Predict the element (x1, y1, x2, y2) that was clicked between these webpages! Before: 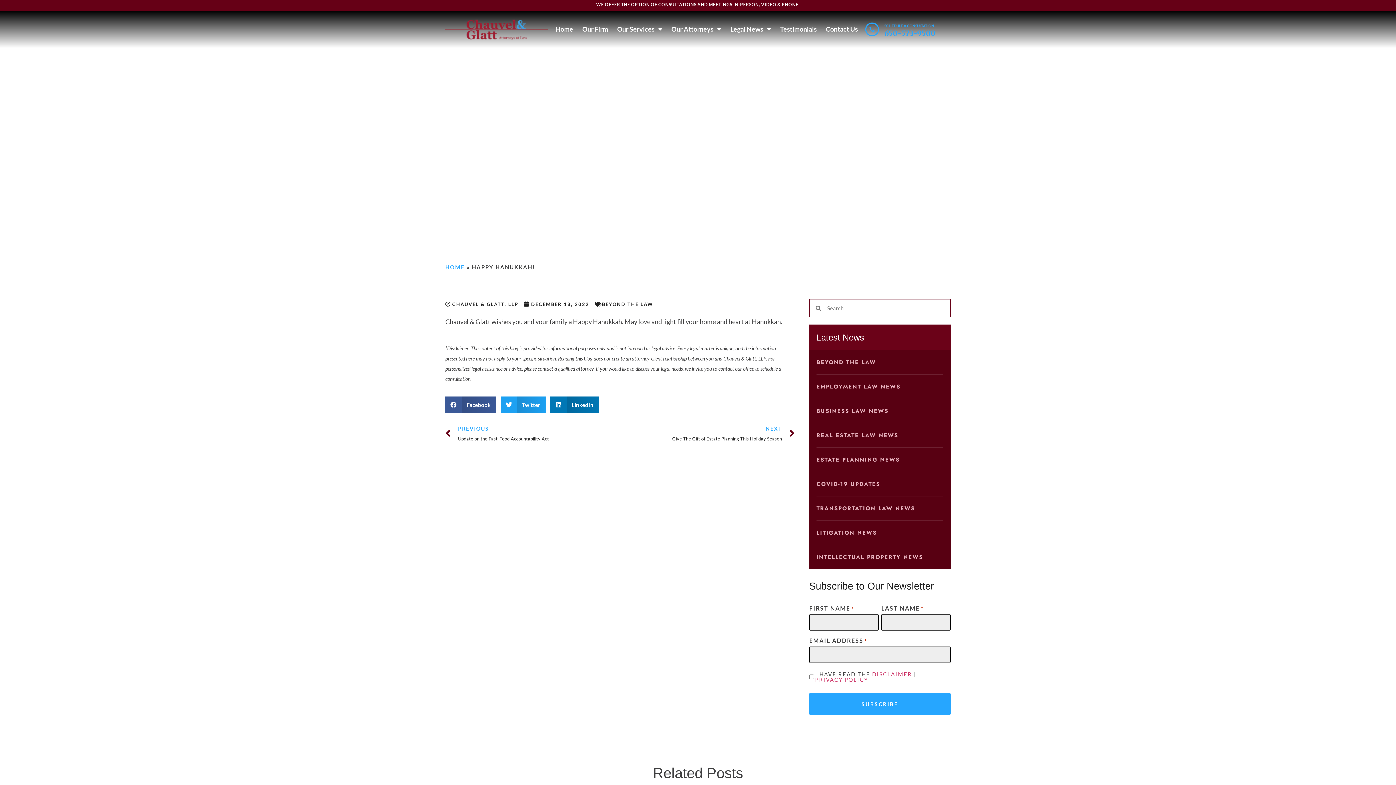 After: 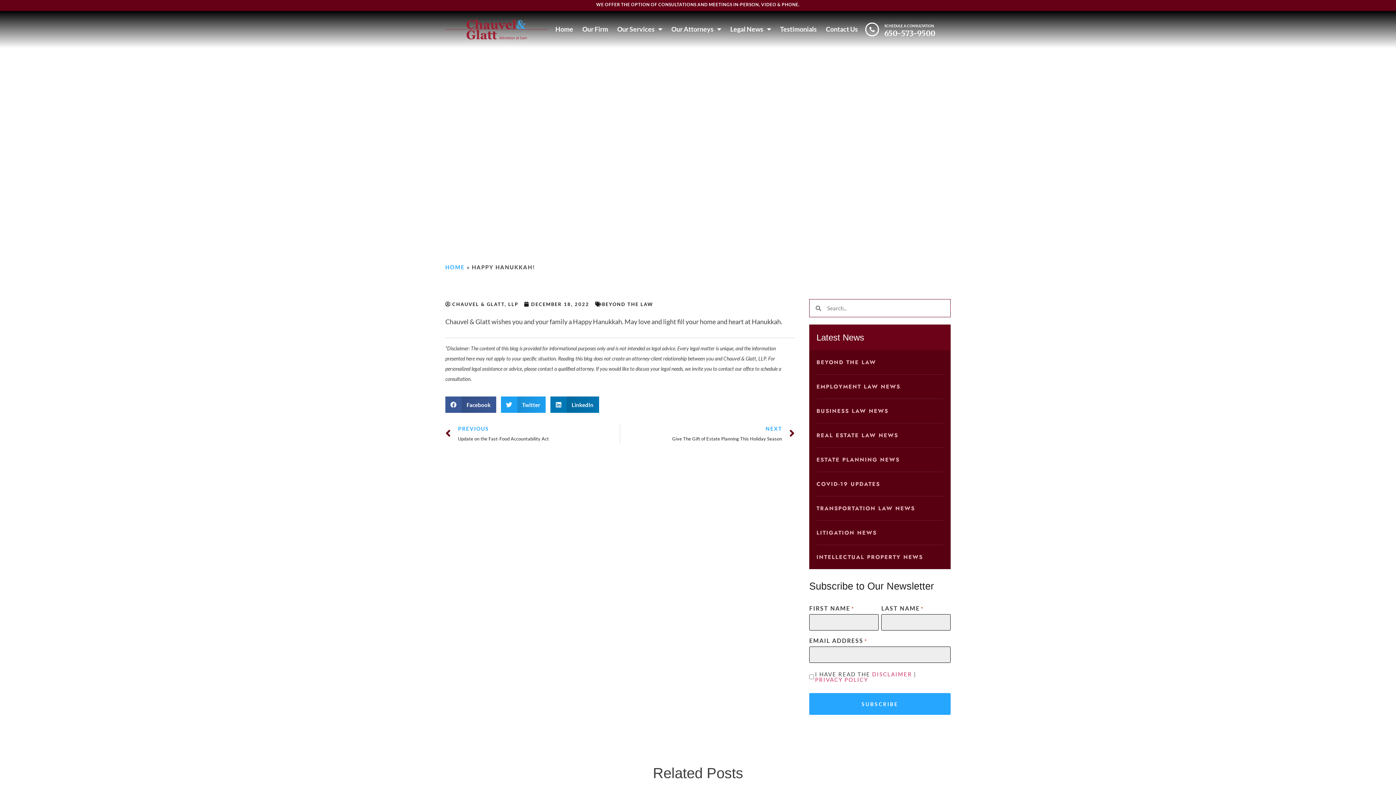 Action: bbox: (884, 28, 935, 37) label: 650-573-9500